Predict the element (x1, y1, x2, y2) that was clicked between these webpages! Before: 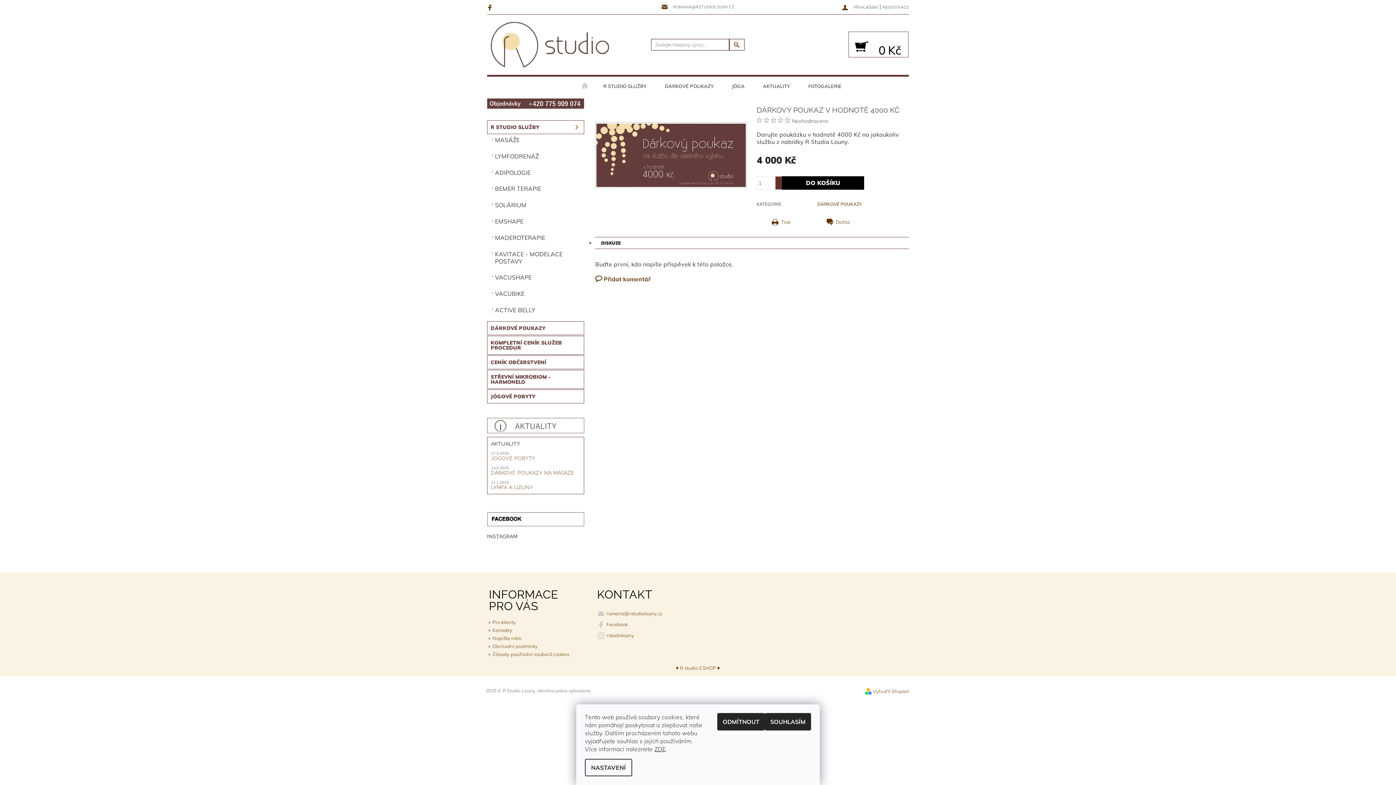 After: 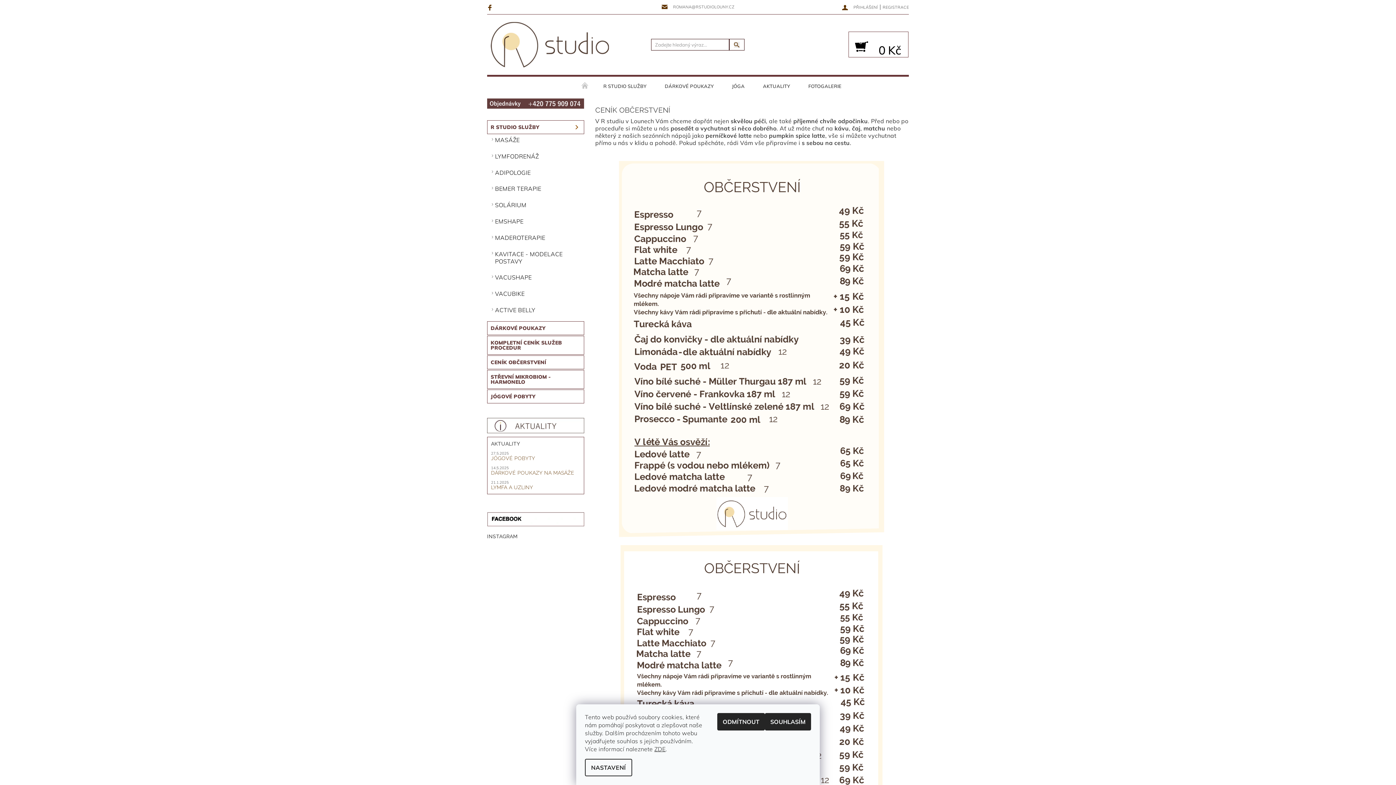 Action: bbox: (487, 355, 584, 369) label: CENÍK OBČERSTVENÍ